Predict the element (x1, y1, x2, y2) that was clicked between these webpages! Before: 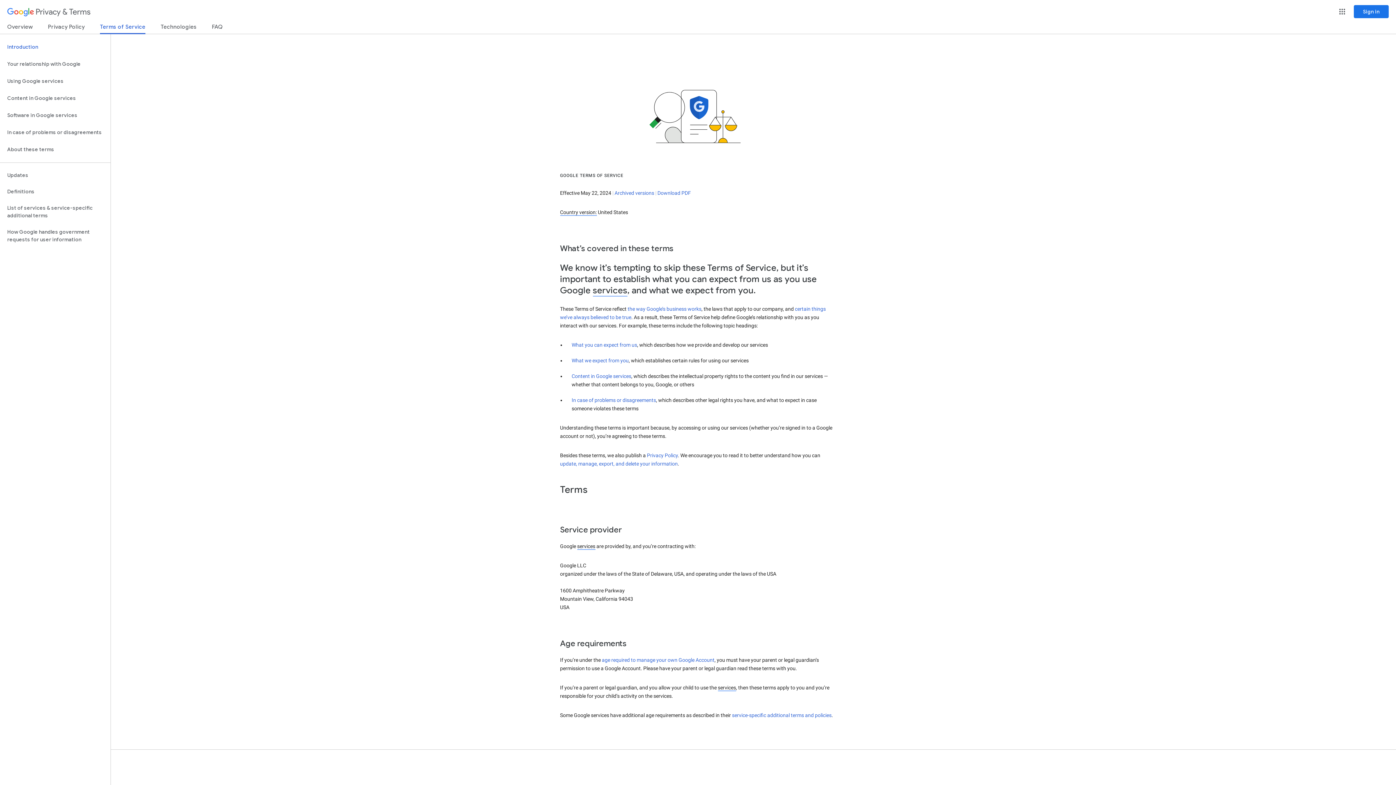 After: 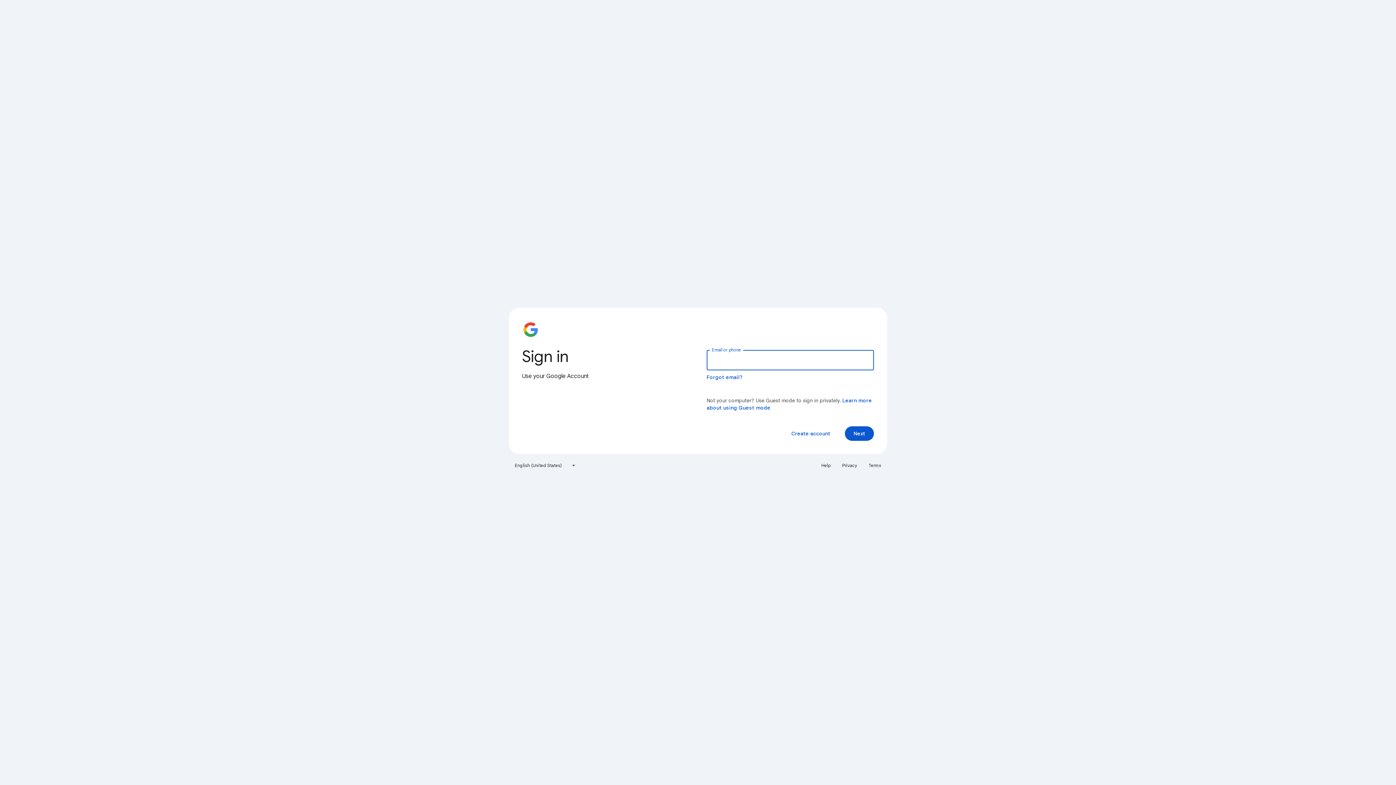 Action: label: Sign in bbox: (1354, 5, 1389, 18)